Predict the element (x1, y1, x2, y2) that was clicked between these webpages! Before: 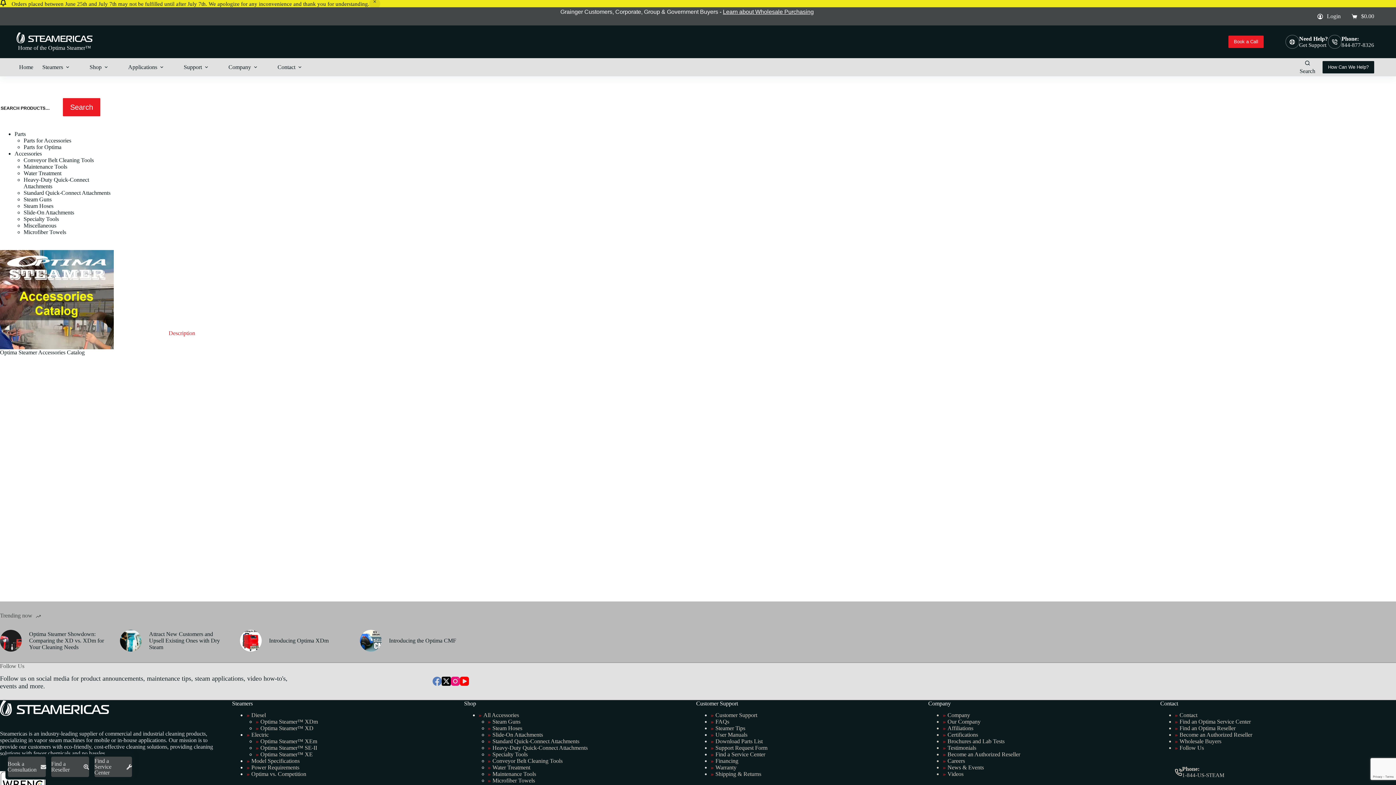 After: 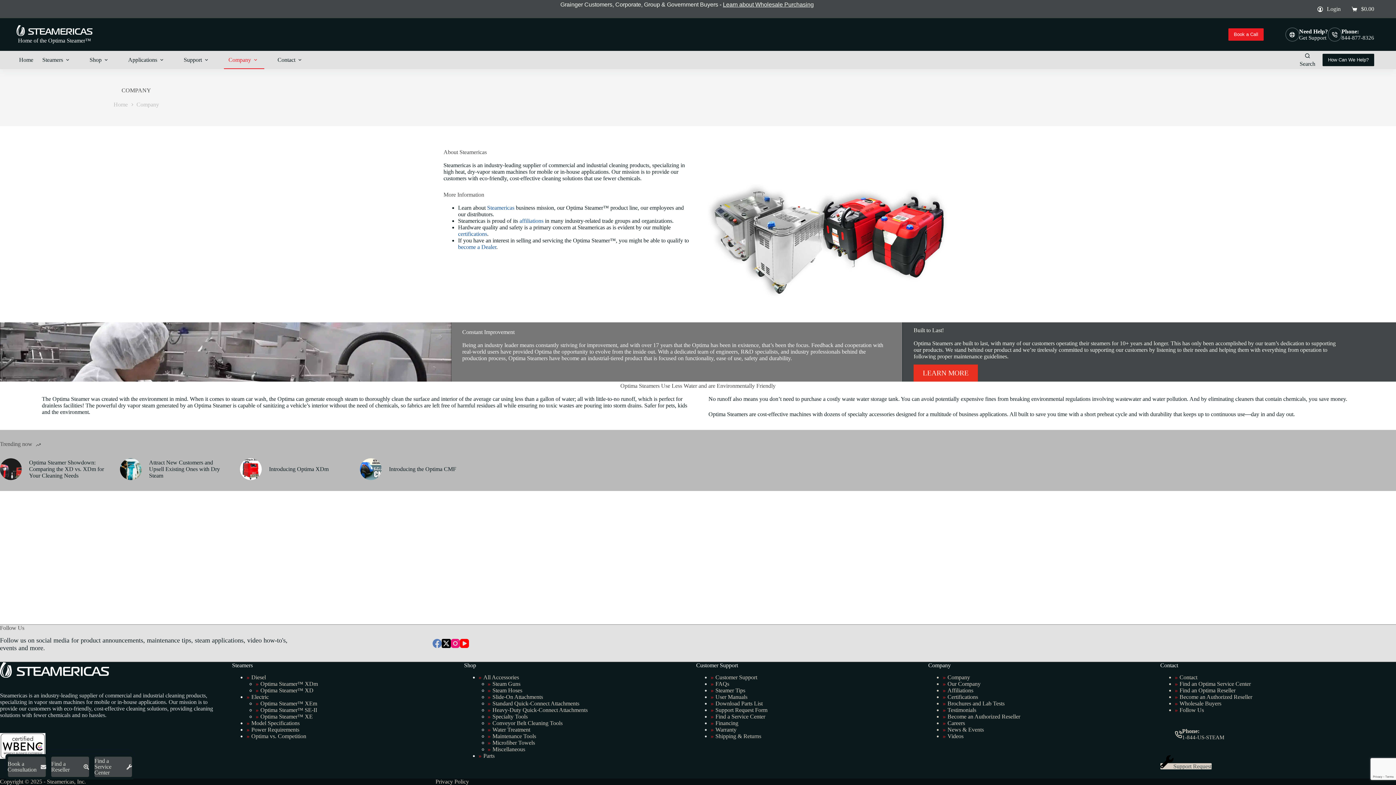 Action: label: Company bbox: (224, 58, 264, 76)